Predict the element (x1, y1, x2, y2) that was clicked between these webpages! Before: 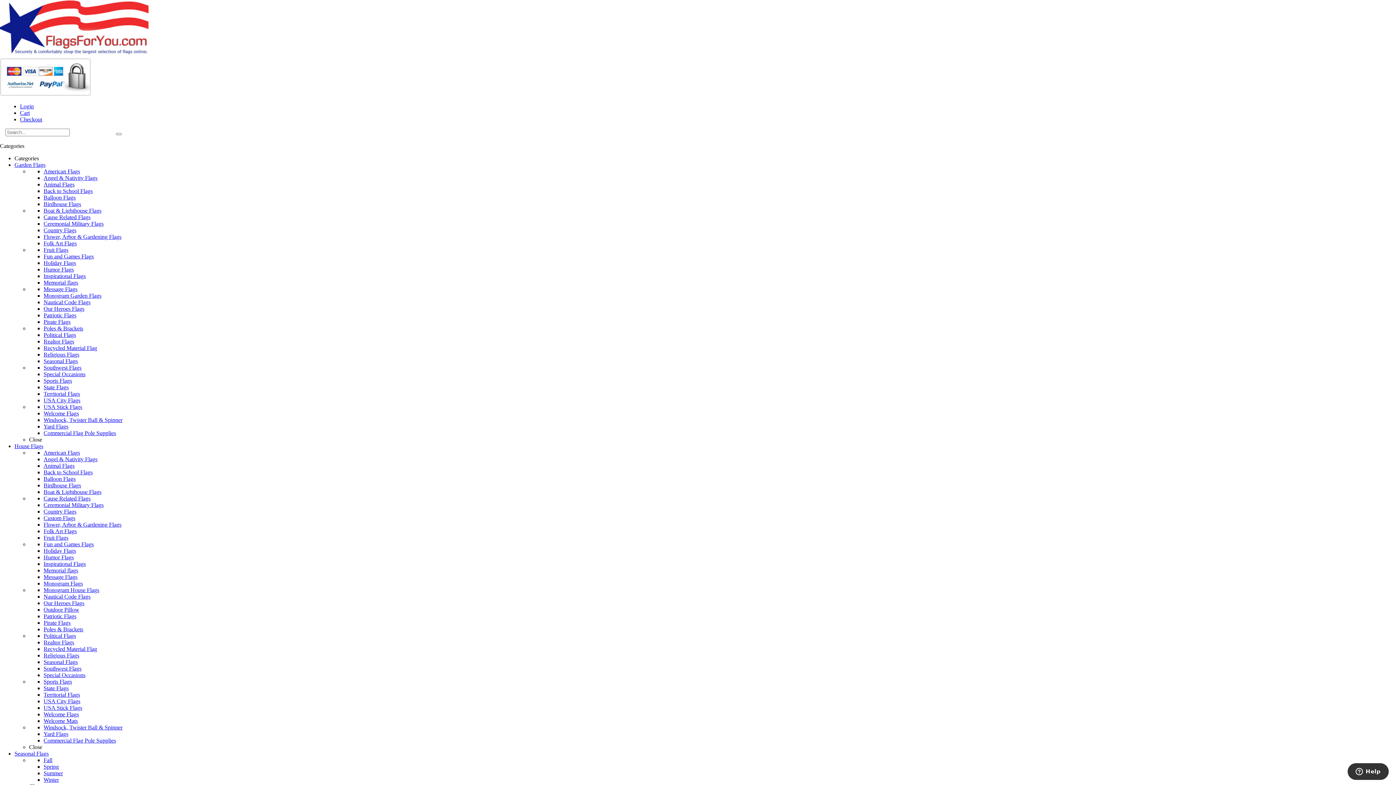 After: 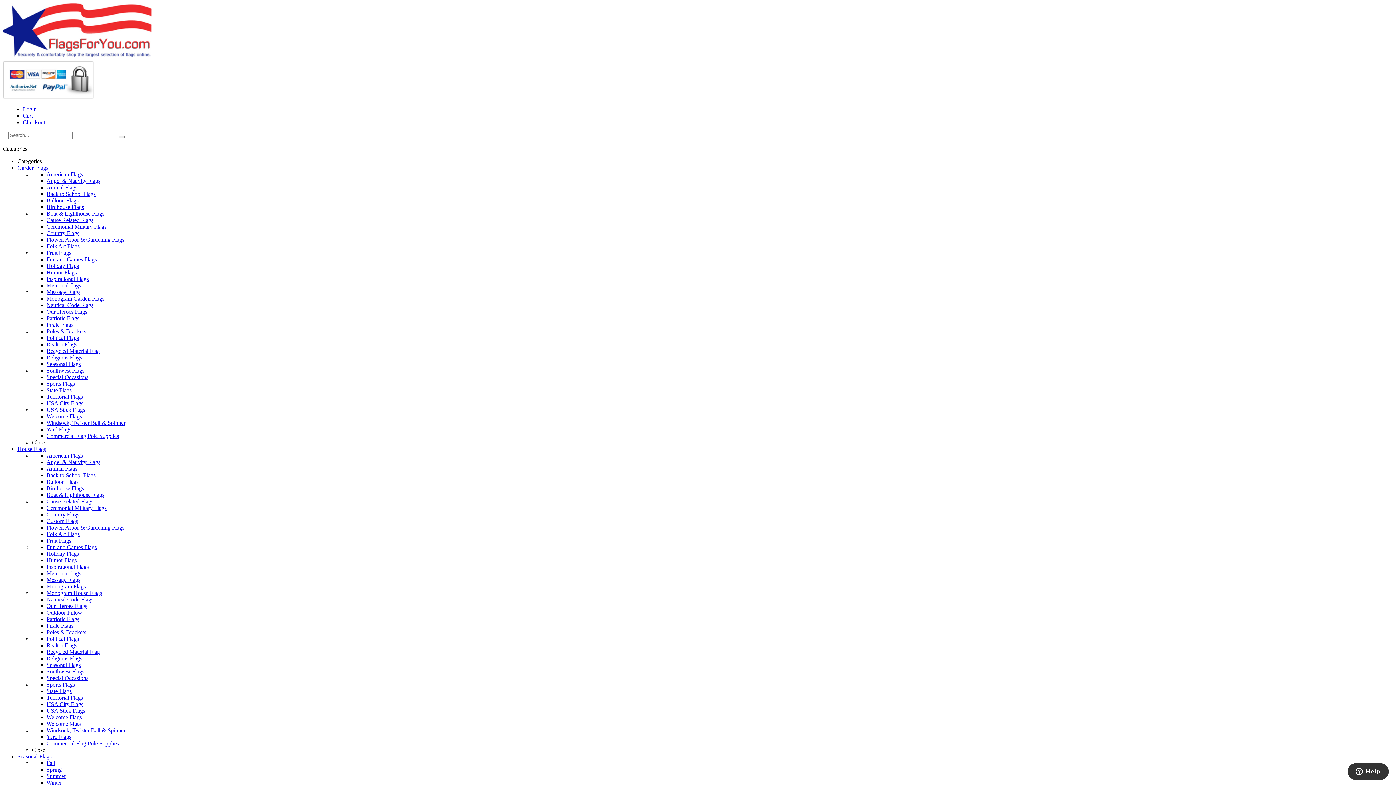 Action: label: Pirate Flags bbox: (43, 318, 70, 325)